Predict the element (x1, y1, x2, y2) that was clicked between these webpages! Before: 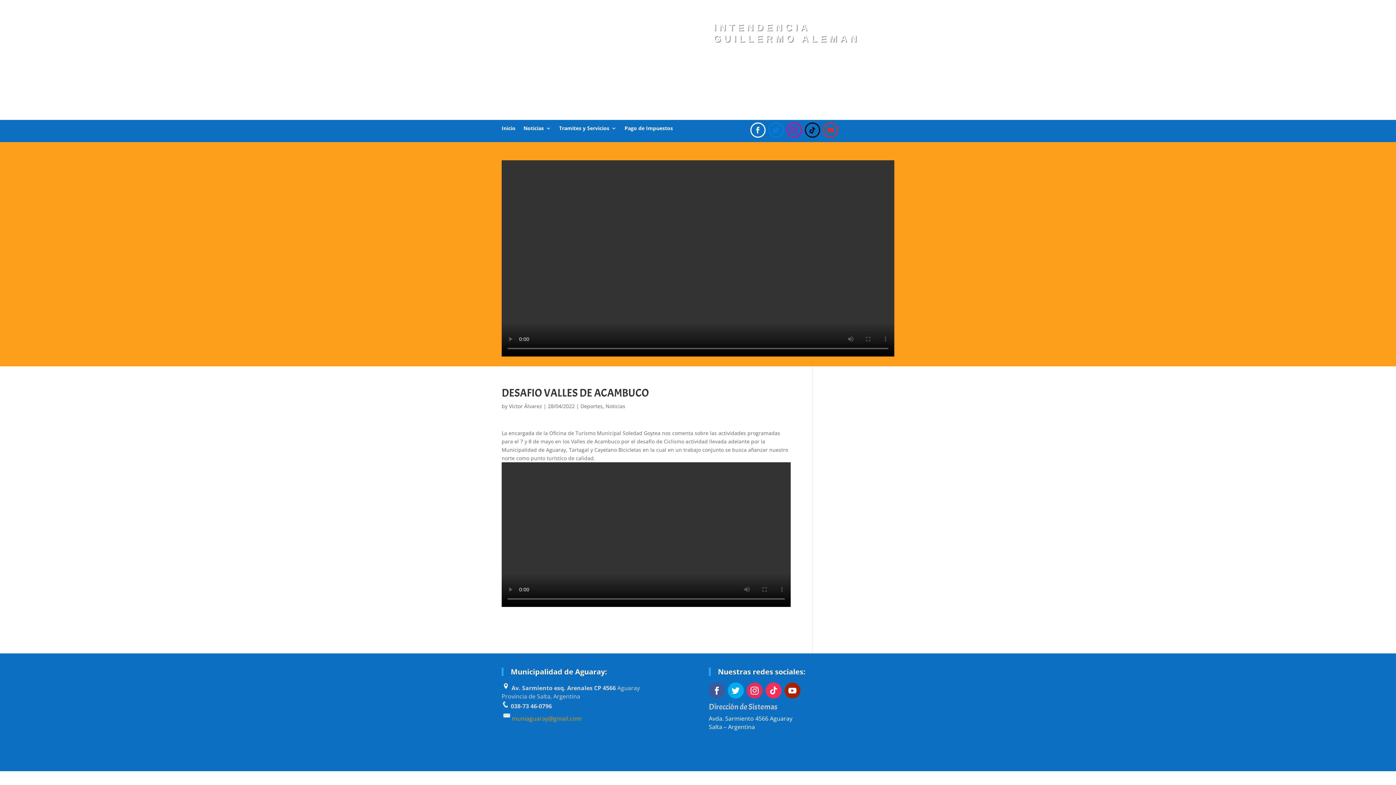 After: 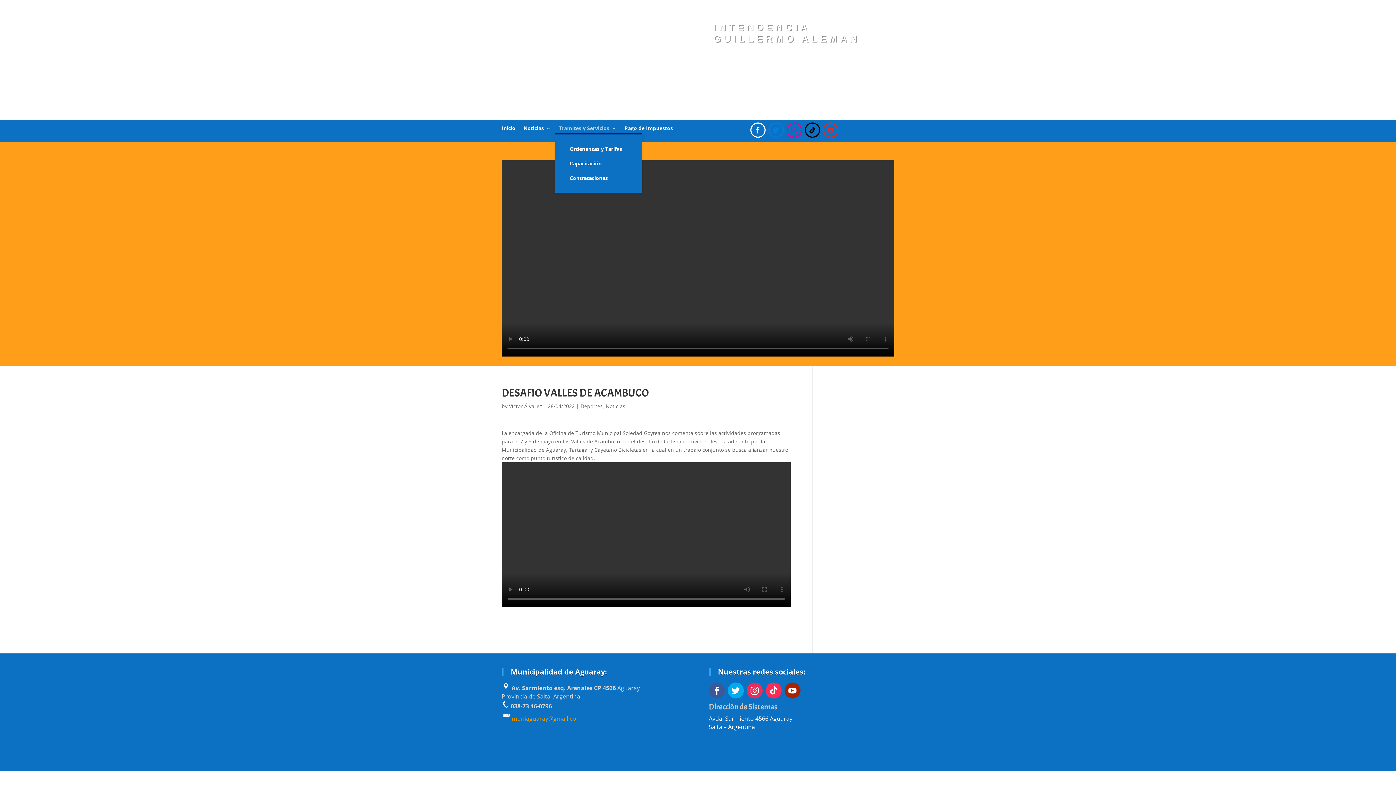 Action: bbox: (559, 125, 616, 133) label: Tramites y Servicios